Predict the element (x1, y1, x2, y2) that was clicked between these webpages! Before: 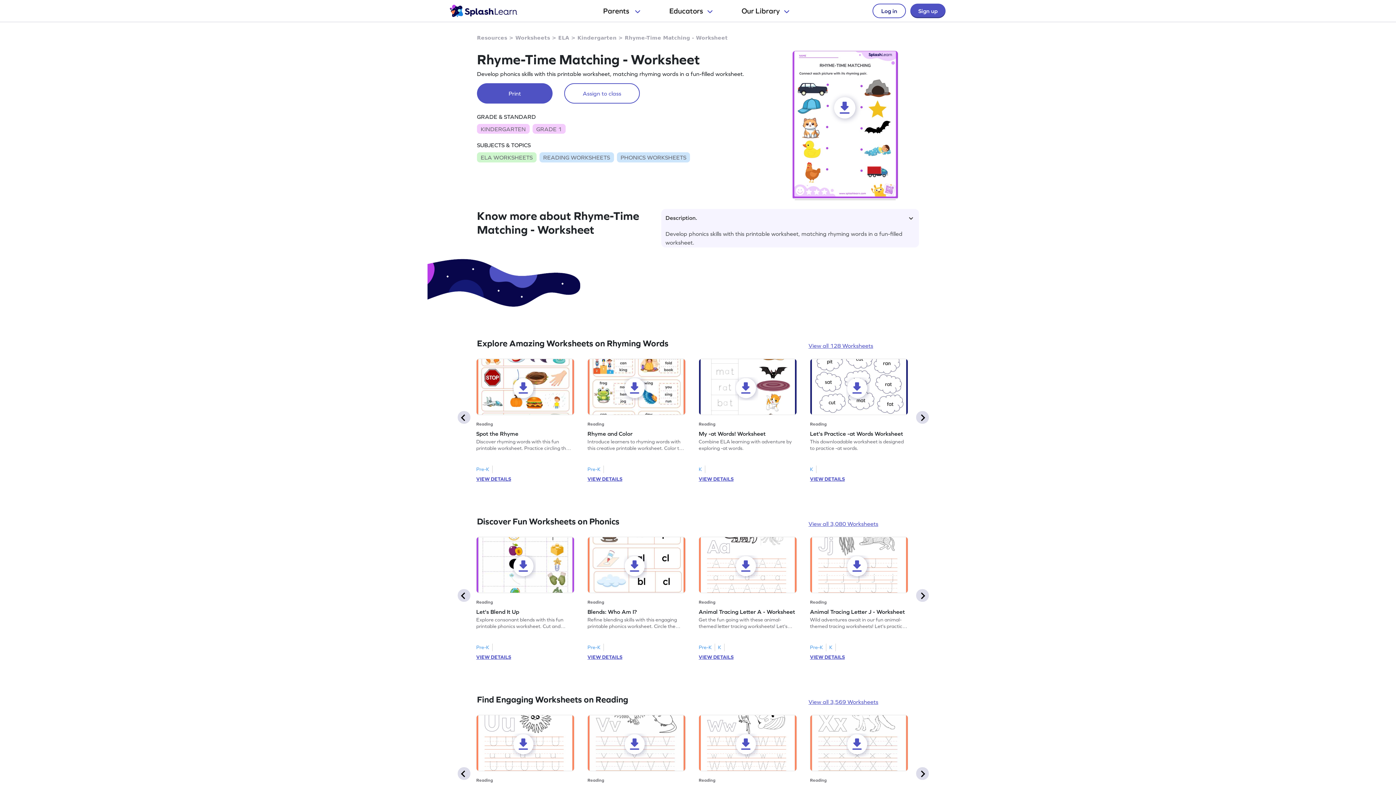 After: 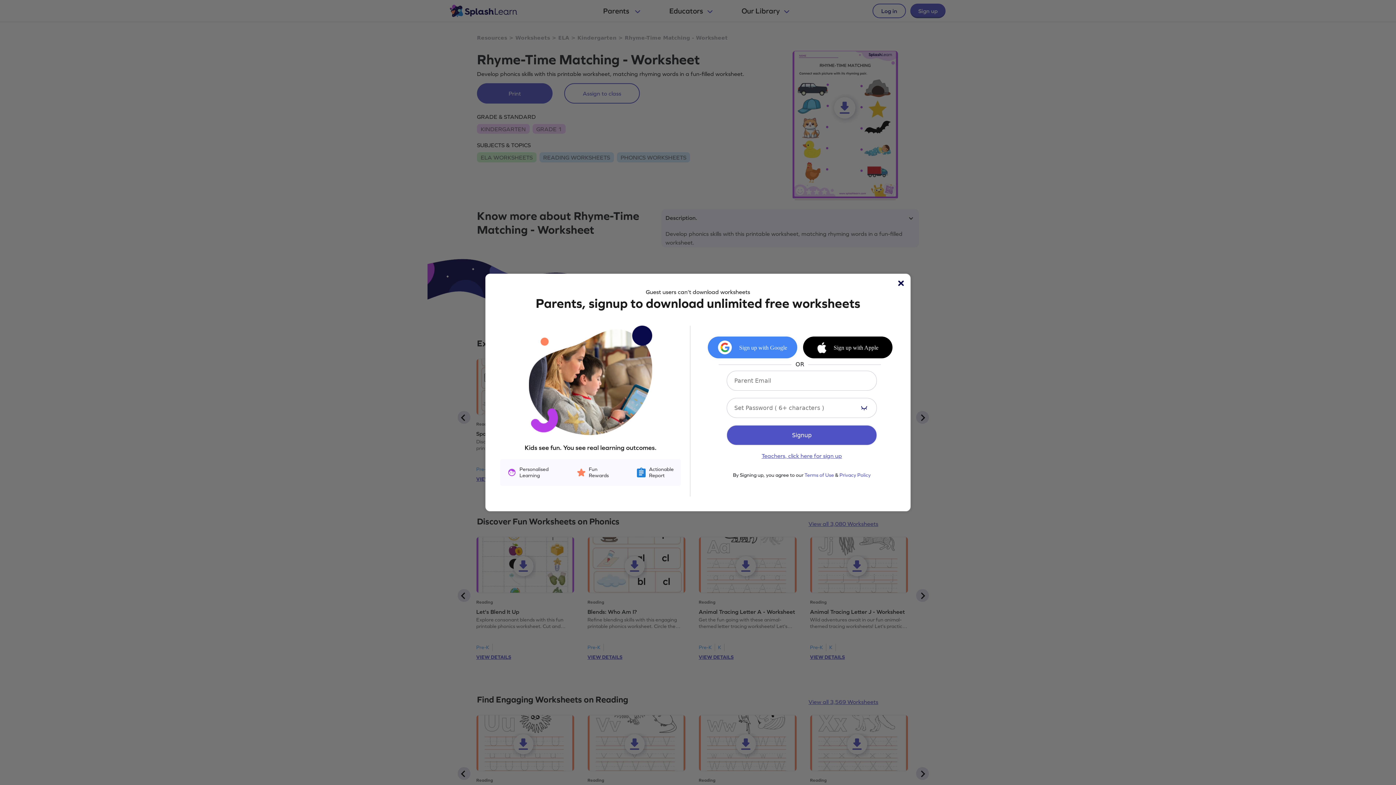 Action: bbox: (587, 715, 685, 771)